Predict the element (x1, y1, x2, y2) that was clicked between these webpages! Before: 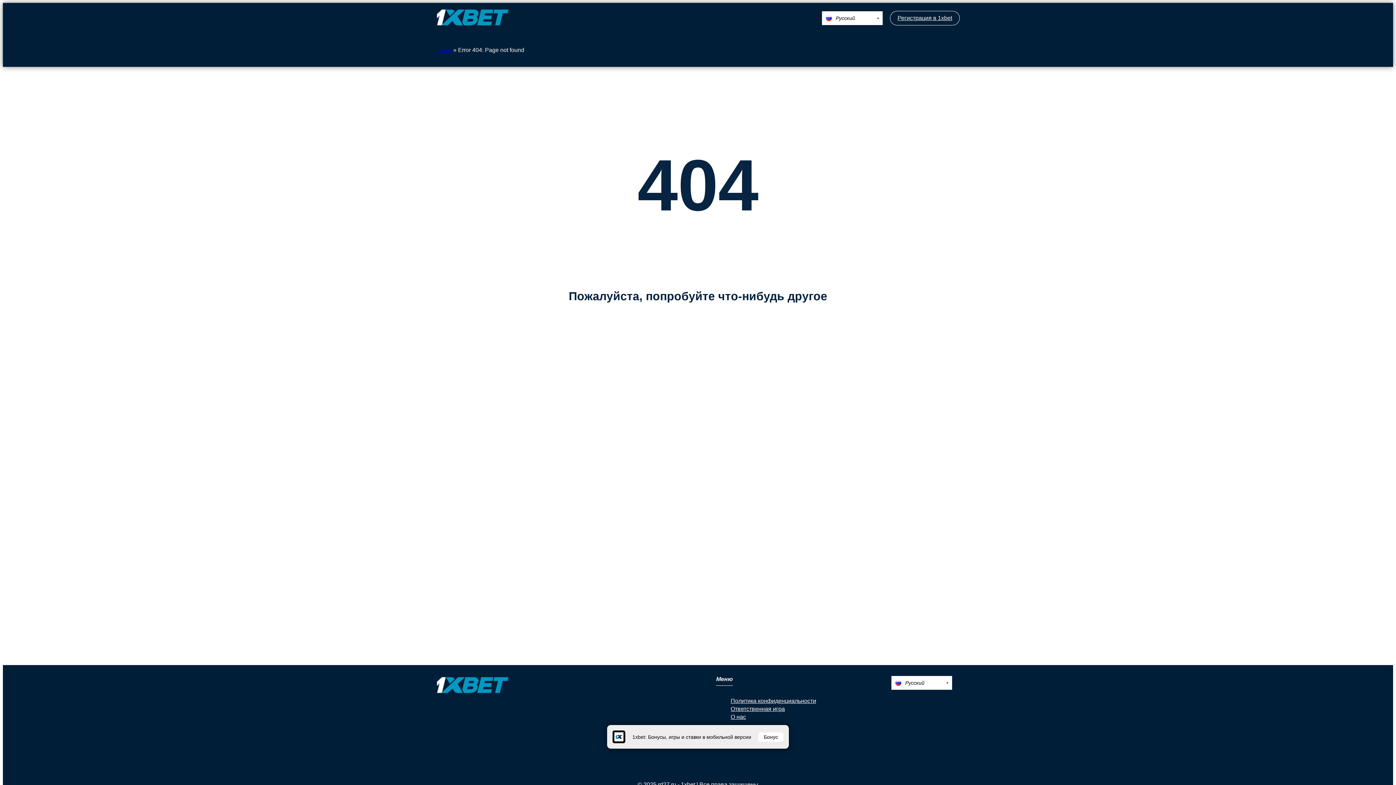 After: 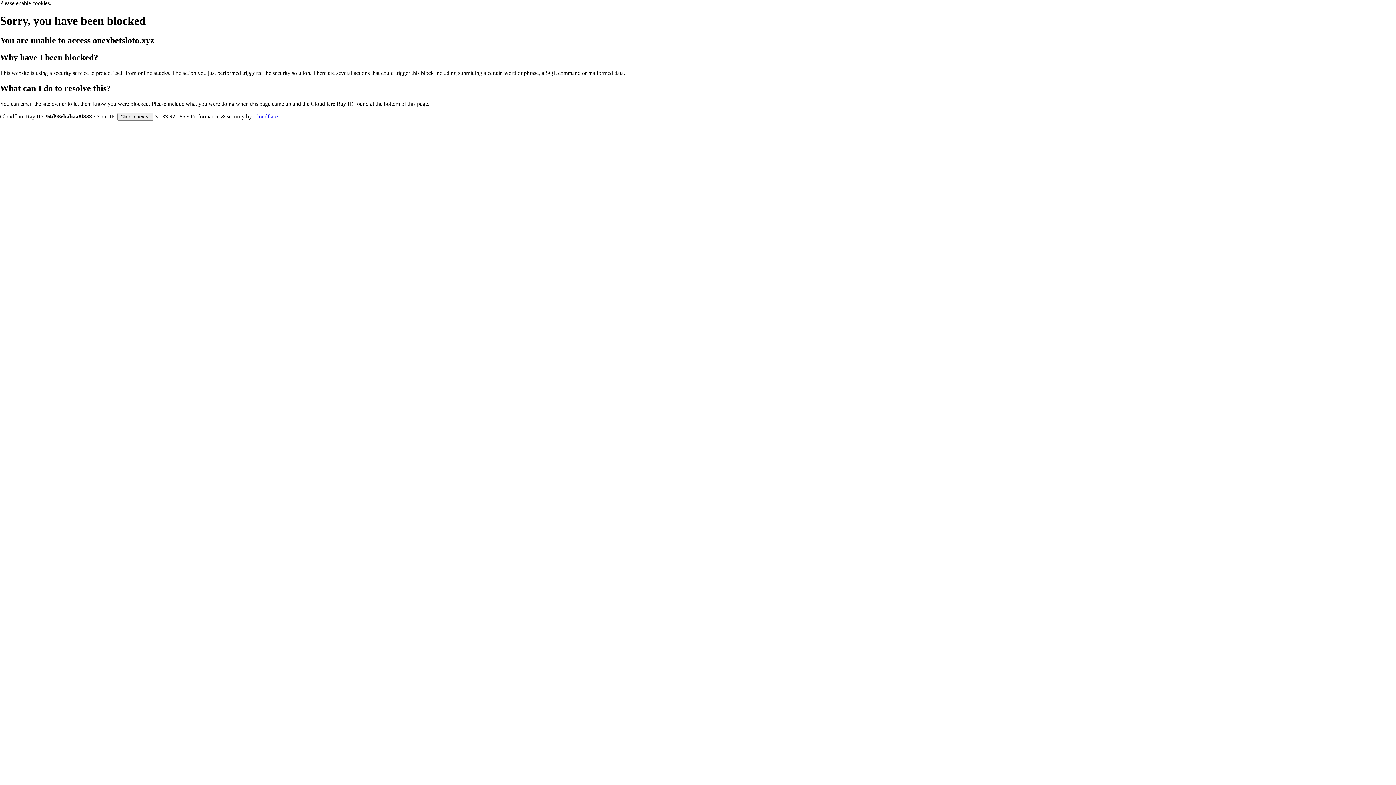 Action: bbox: (758, 732, 783, 742) label: Бонус